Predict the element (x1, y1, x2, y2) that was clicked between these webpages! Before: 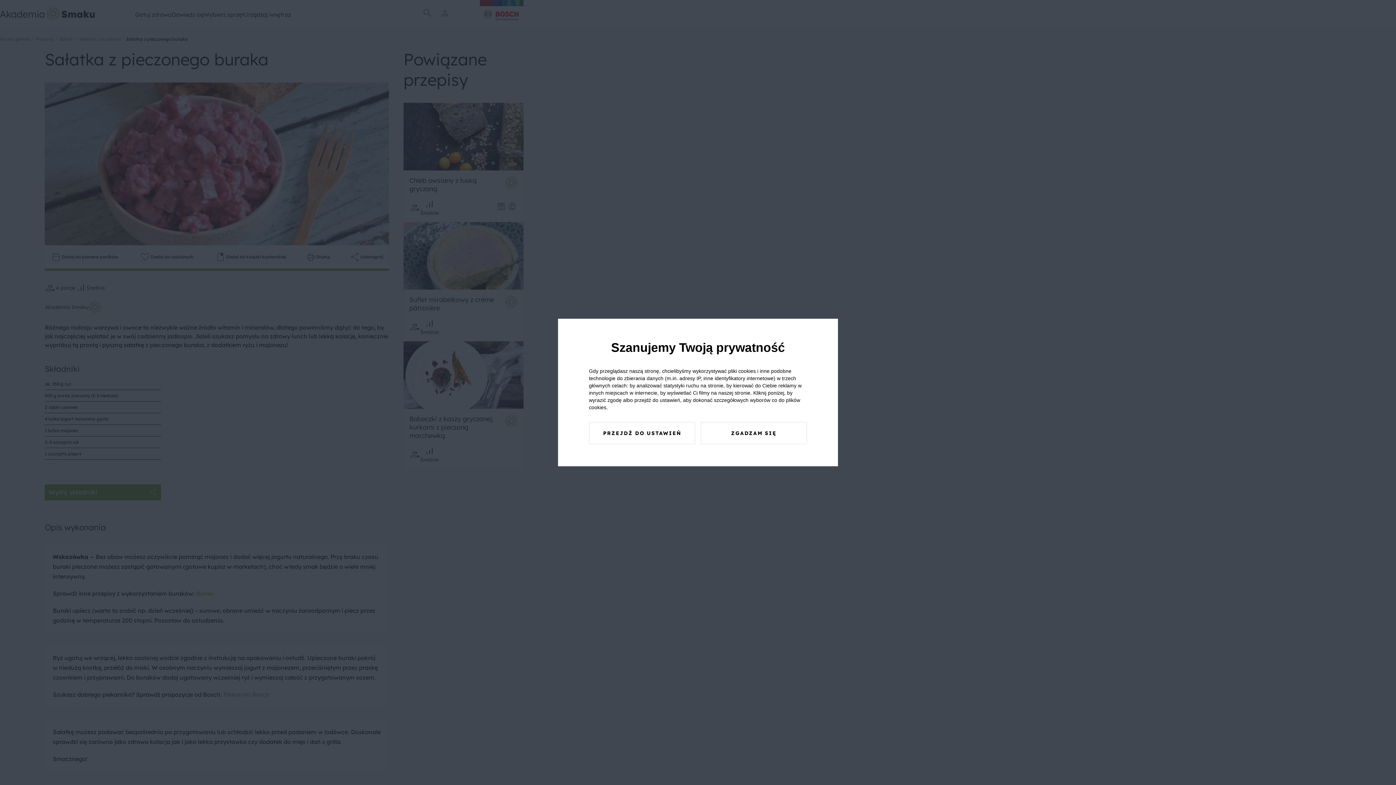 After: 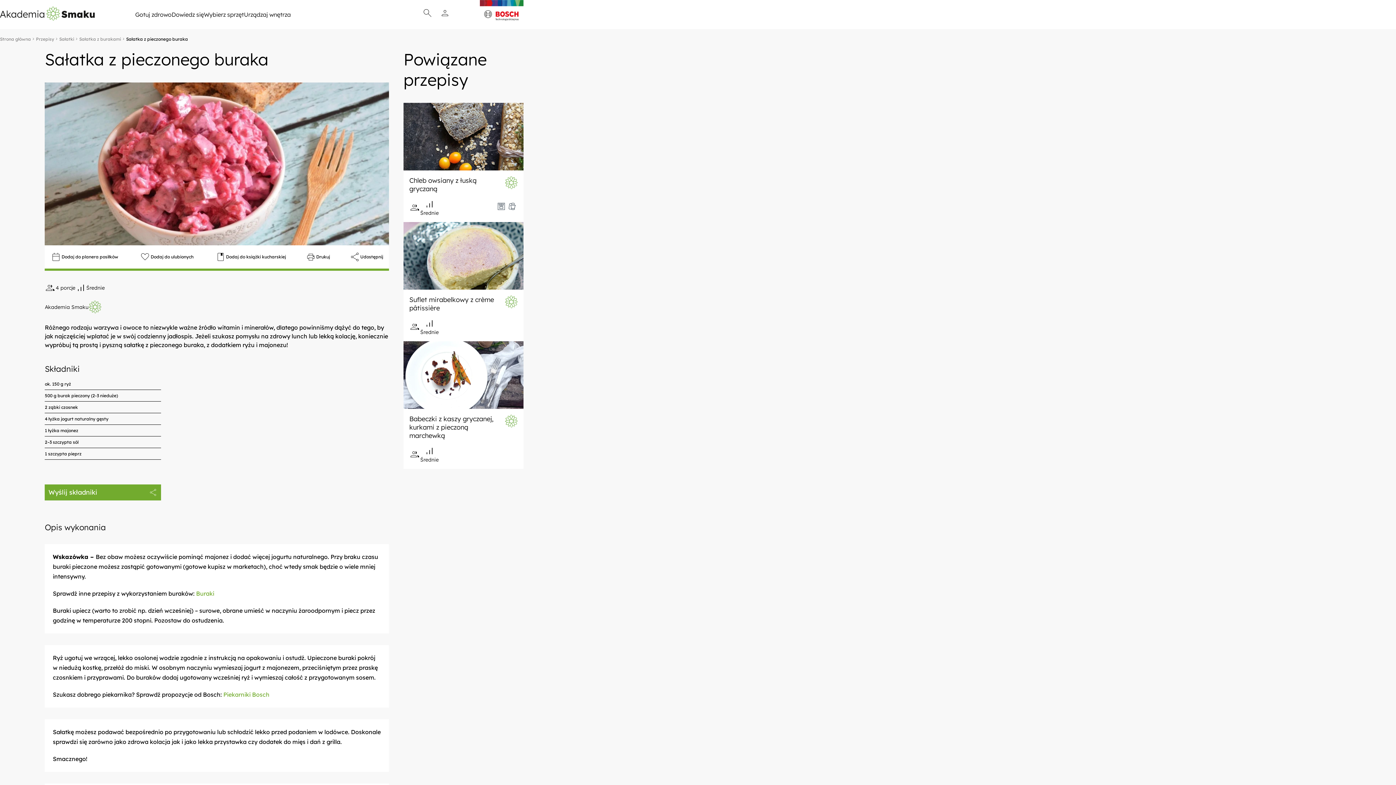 Action: label: ZGADZAM SIĘ bbox: (700, 422, 807, 444)